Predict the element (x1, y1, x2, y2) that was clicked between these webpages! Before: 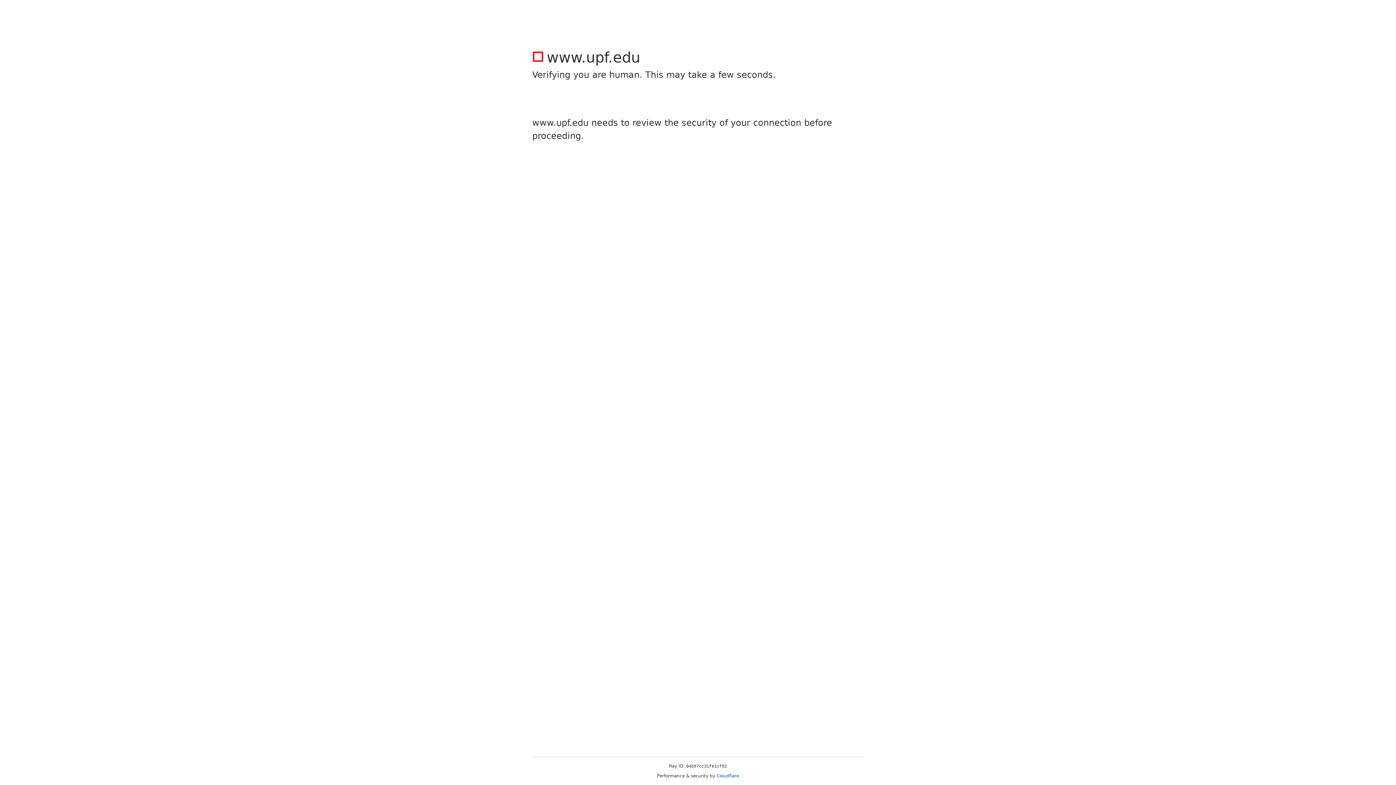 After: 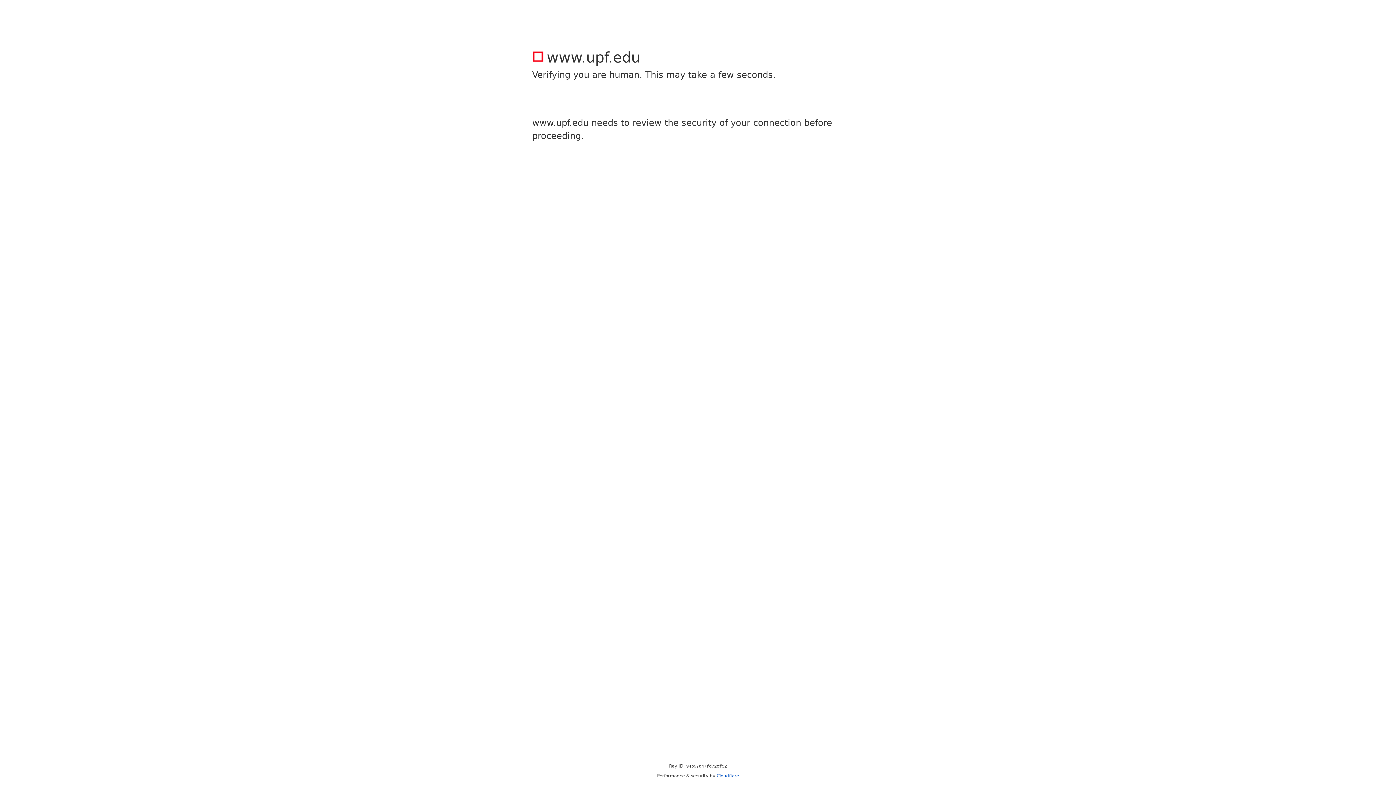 Action: label: Cloudflare bbox: (716, 773, 739, 778)